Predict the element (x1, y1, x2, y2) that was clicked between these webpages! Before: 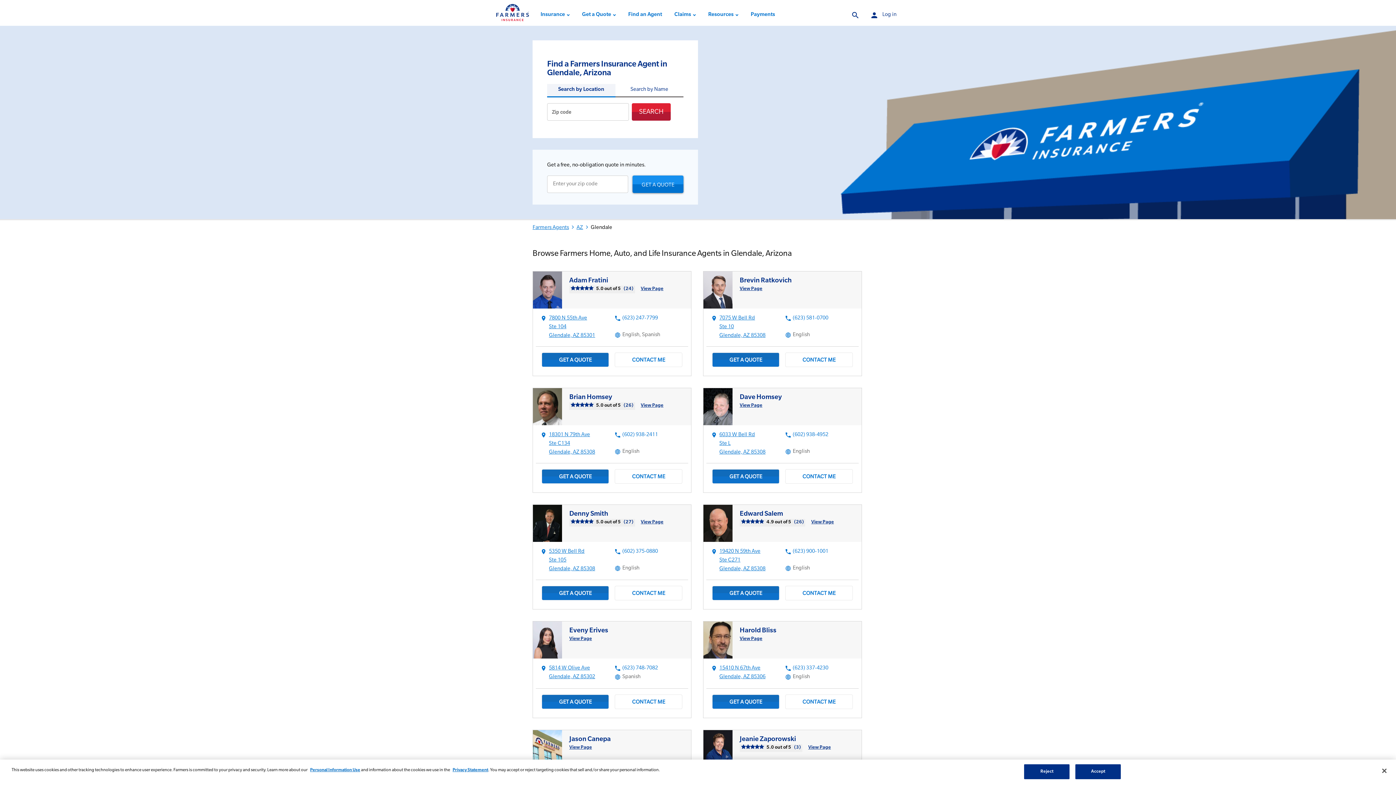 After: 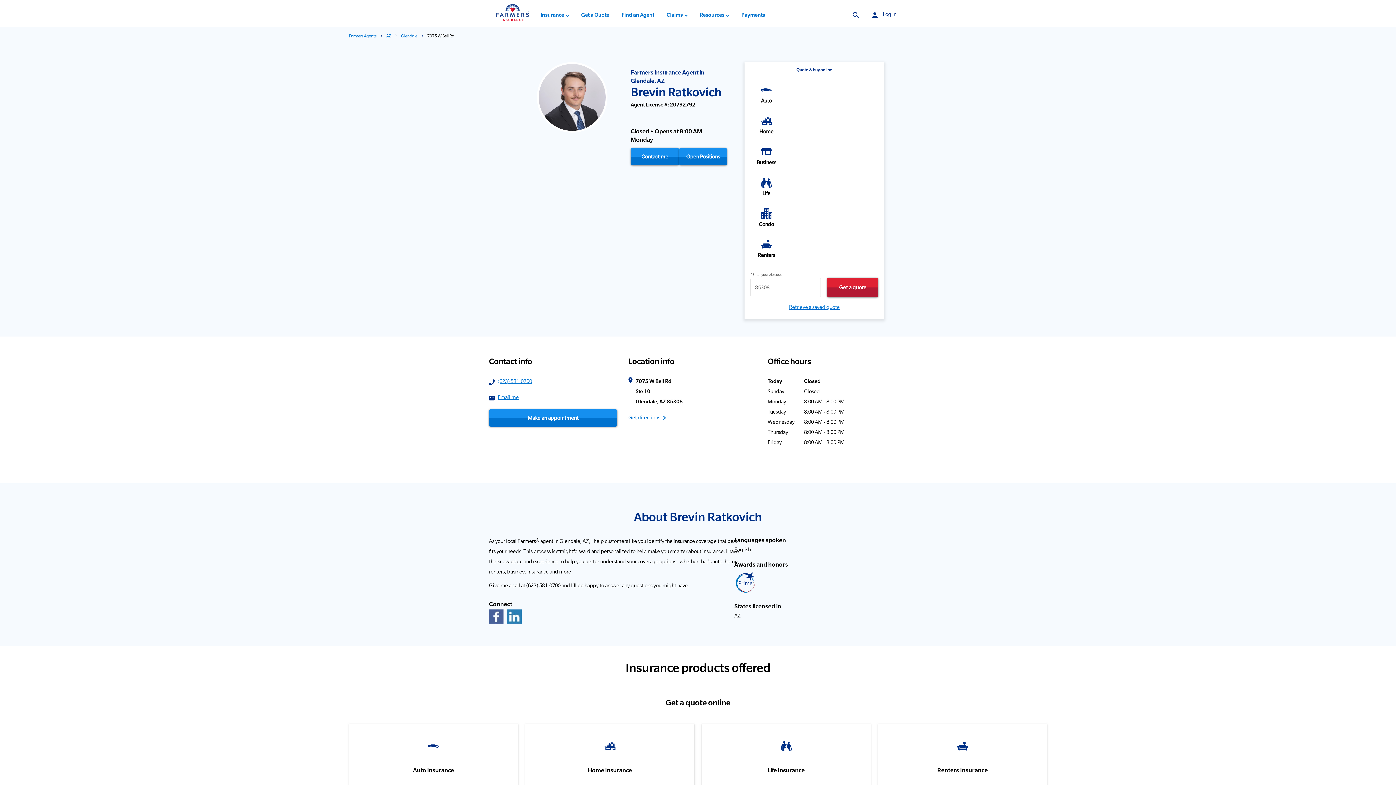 Action: bbox: (739, 277, 791, 285) label: Brevin Ratkovich